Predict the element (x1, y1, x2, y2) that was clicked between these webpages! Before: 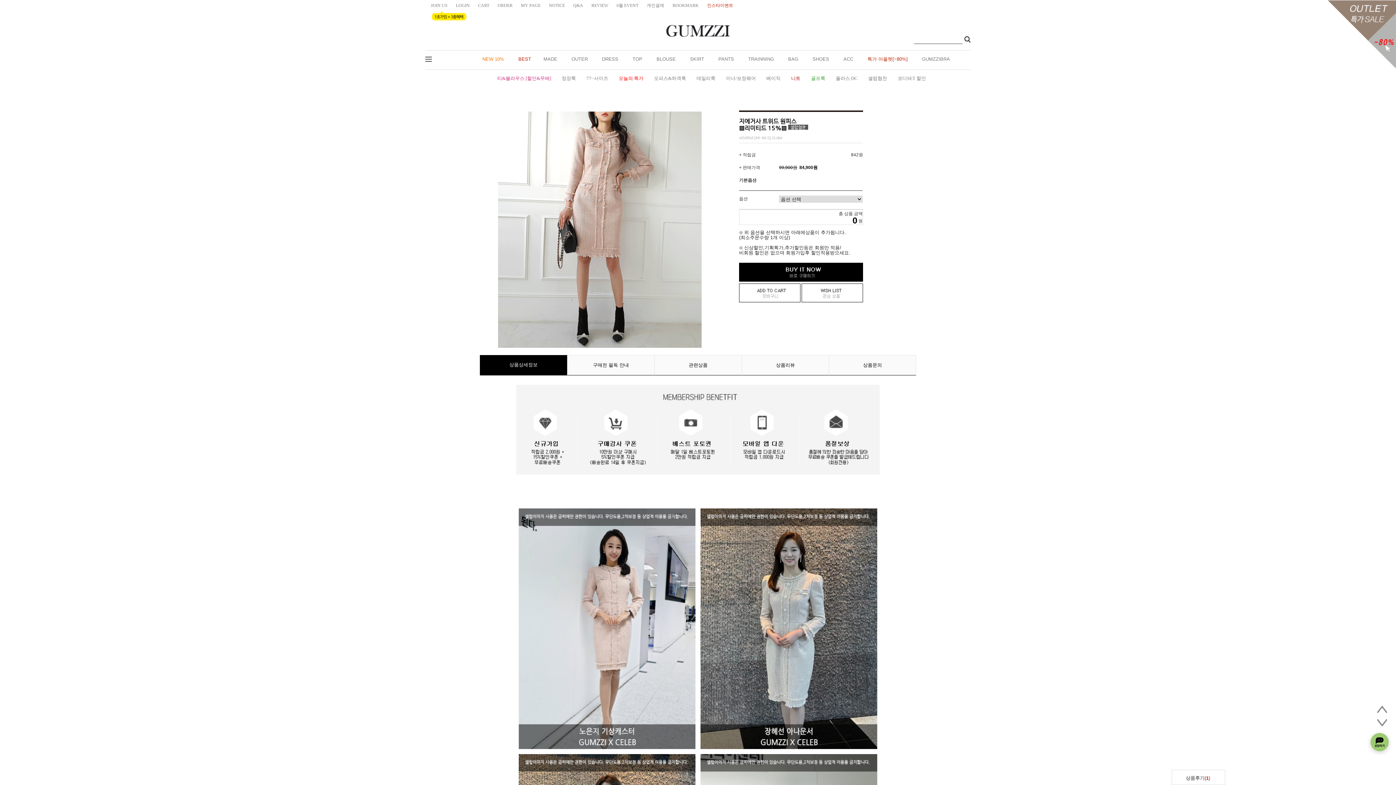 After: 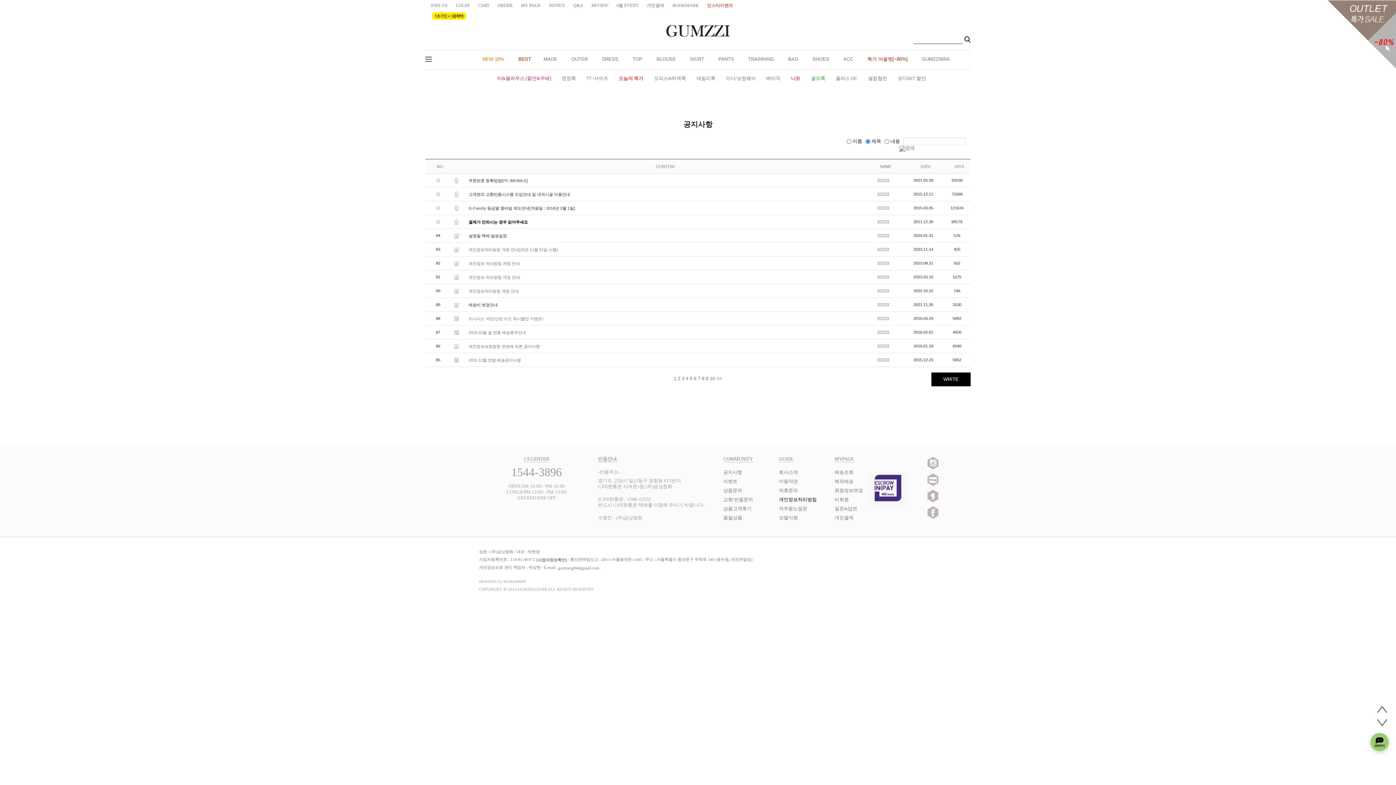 Action: bbox: (549, 2, 565, 8) label: NOTICE